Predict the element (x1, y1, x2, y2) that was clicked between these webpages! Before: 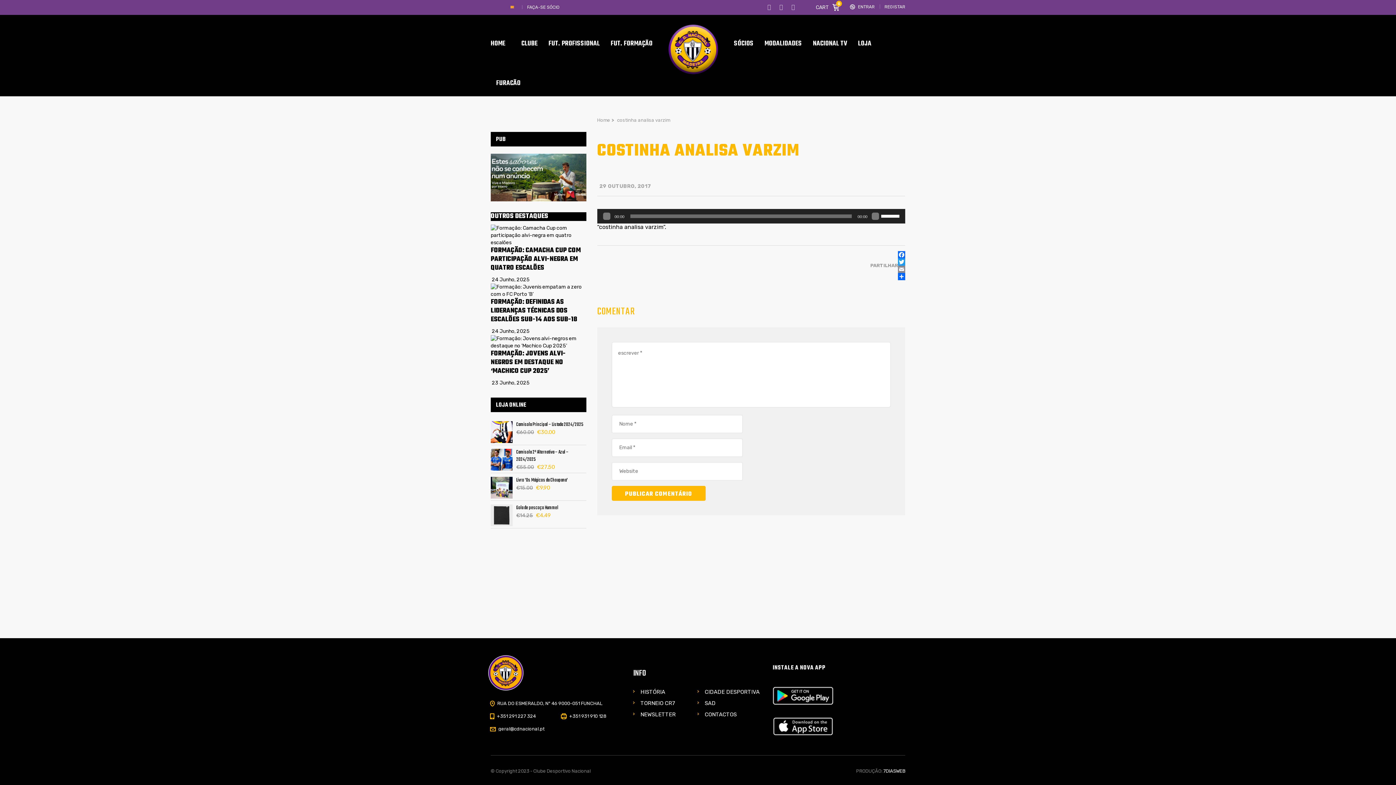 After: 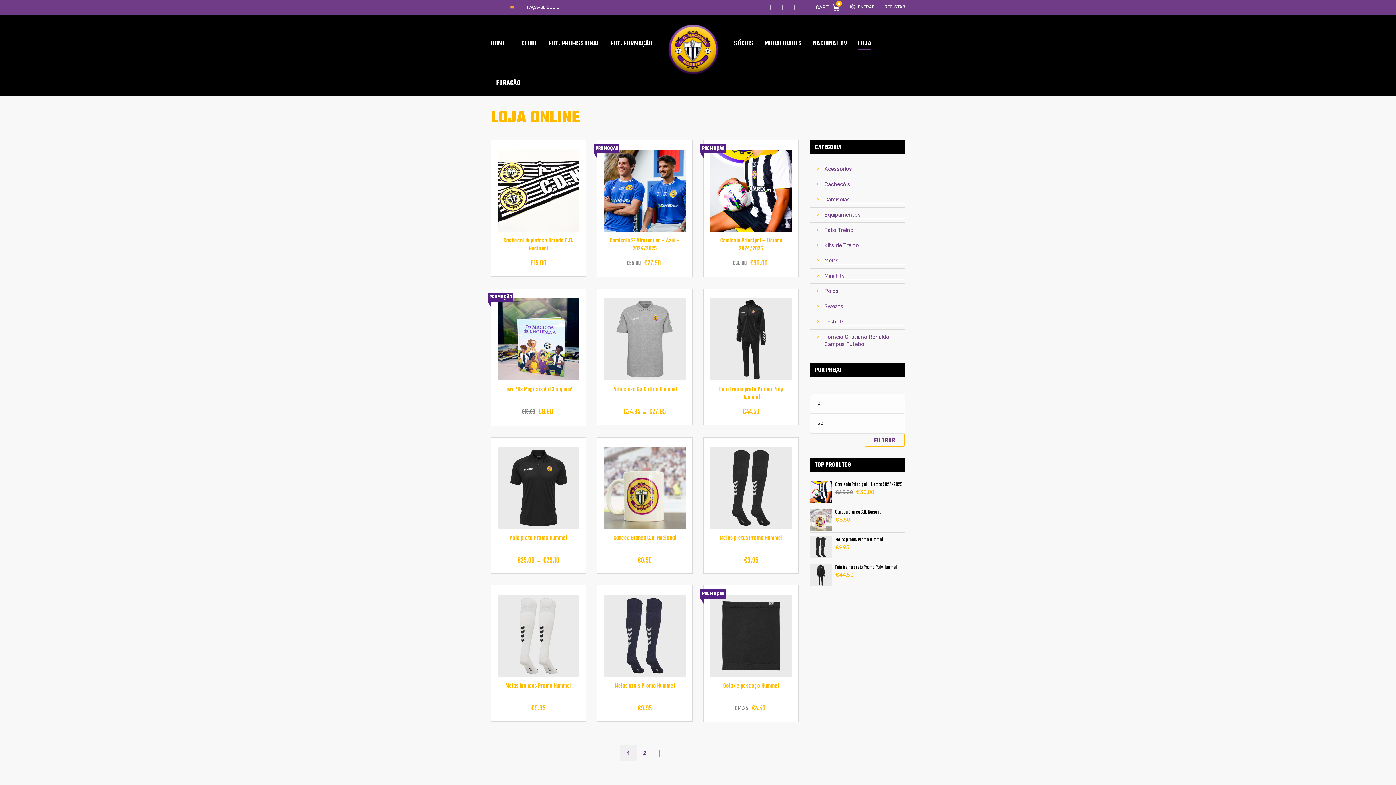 Action: bbox: (852, 30, 877, 56) label: LOJA